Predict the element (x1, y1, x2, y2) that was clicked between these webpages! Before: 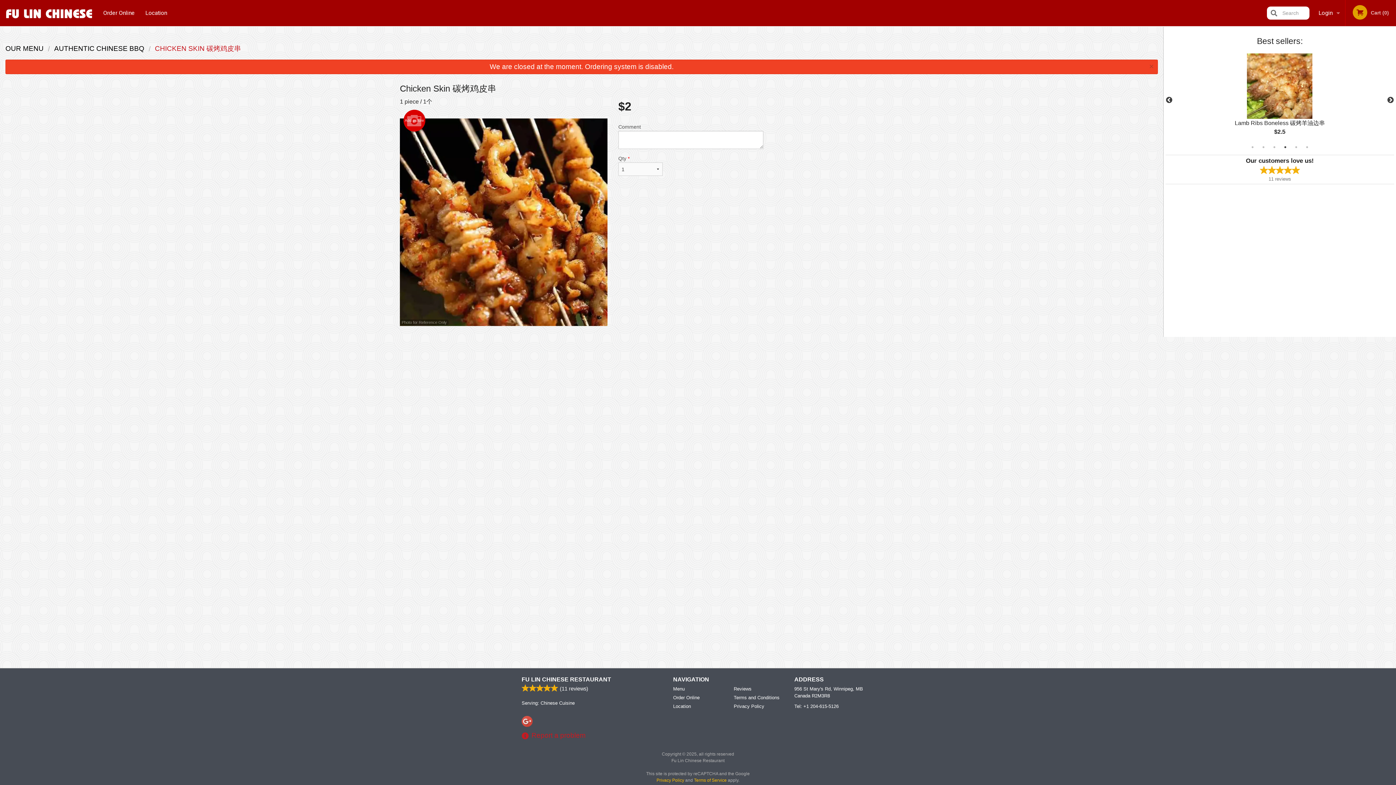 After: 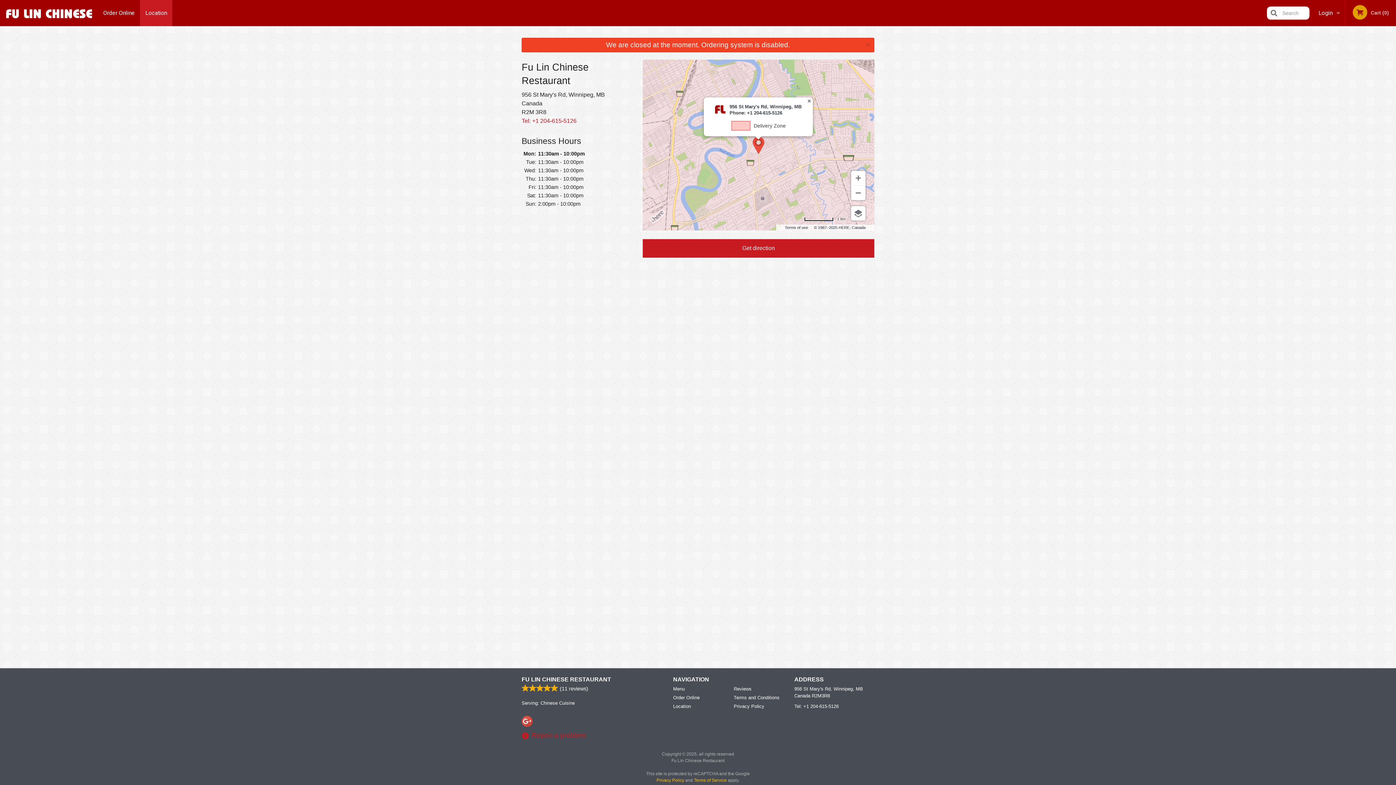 Action: bbox: (673, 703, 723, 710) label: Location